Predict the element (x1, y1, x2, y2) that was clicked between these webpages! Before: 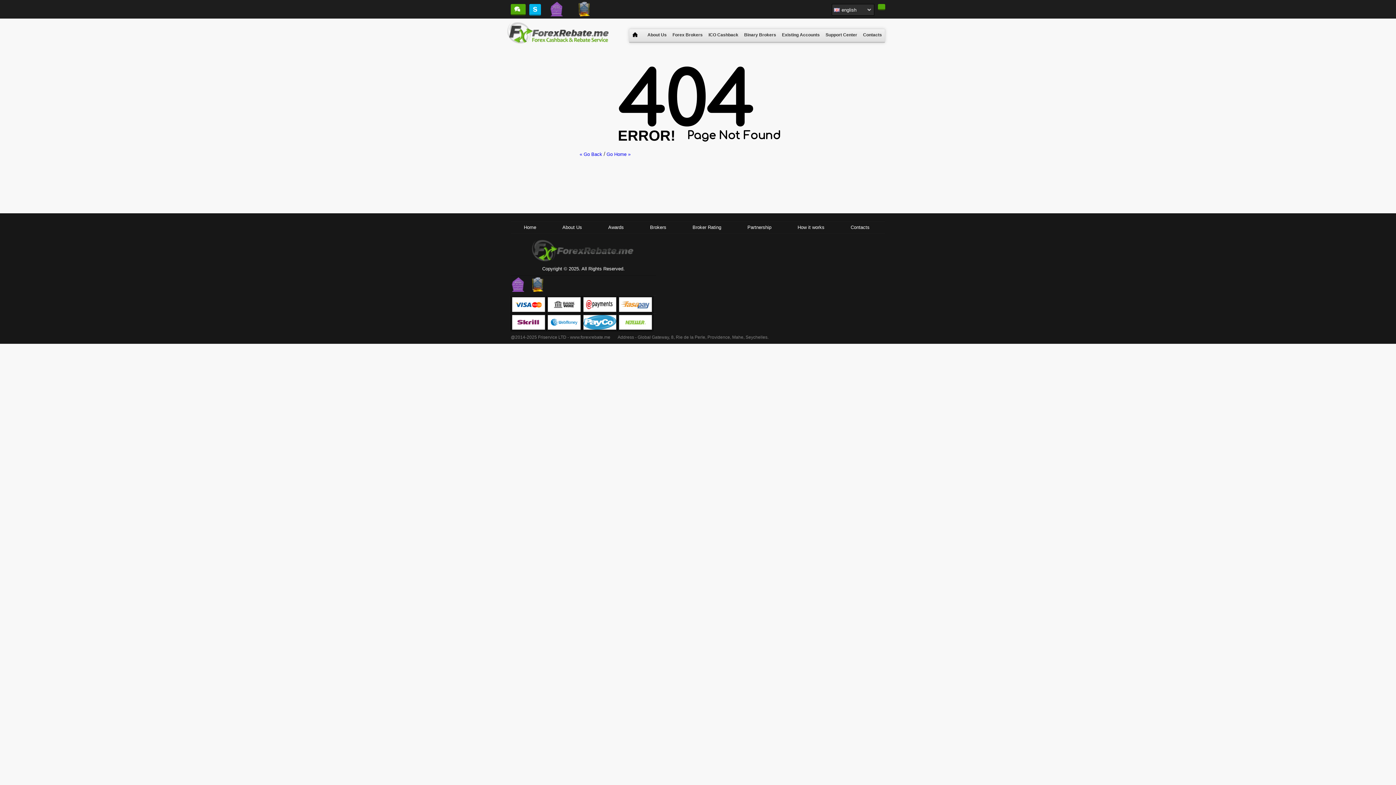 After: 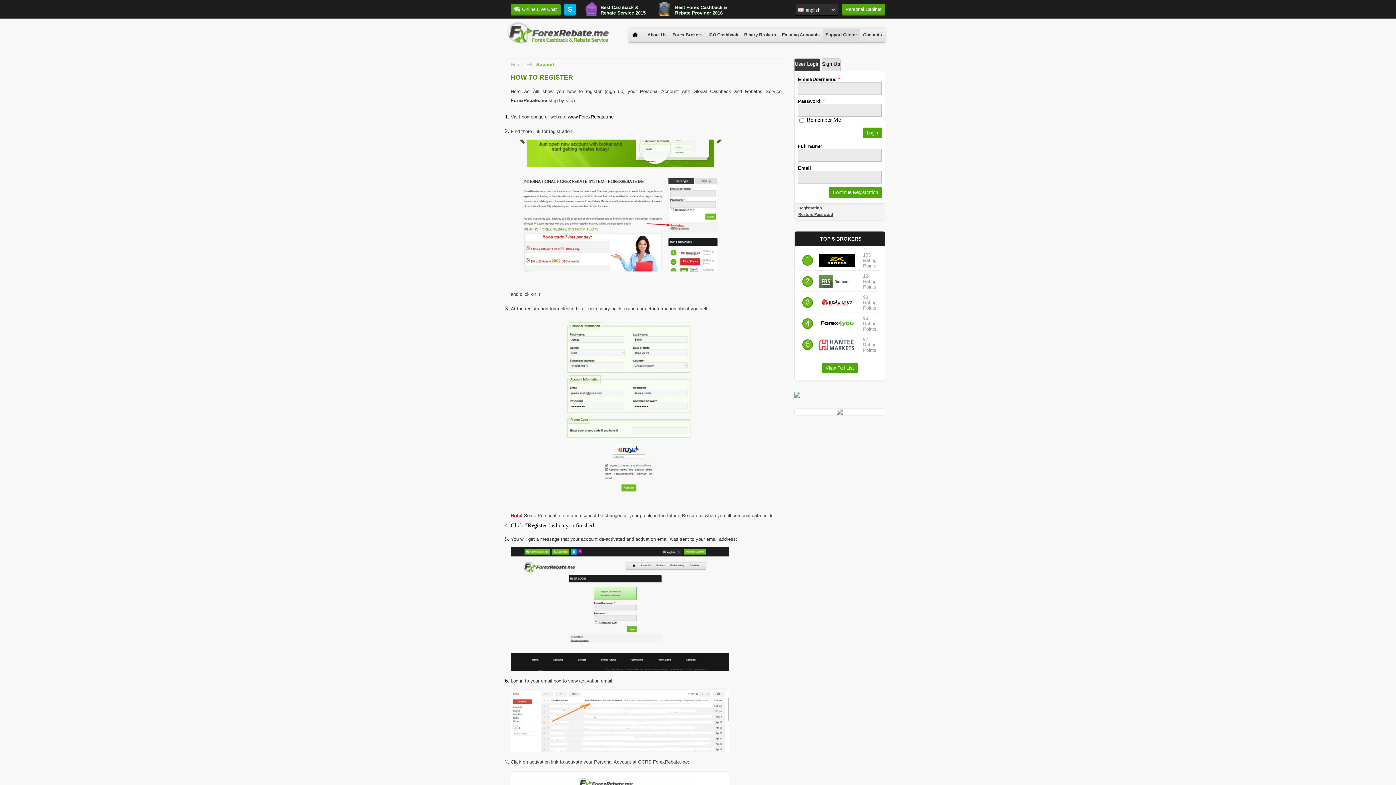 Action: bbox: (822, 29, 860, 40) label: Support Center